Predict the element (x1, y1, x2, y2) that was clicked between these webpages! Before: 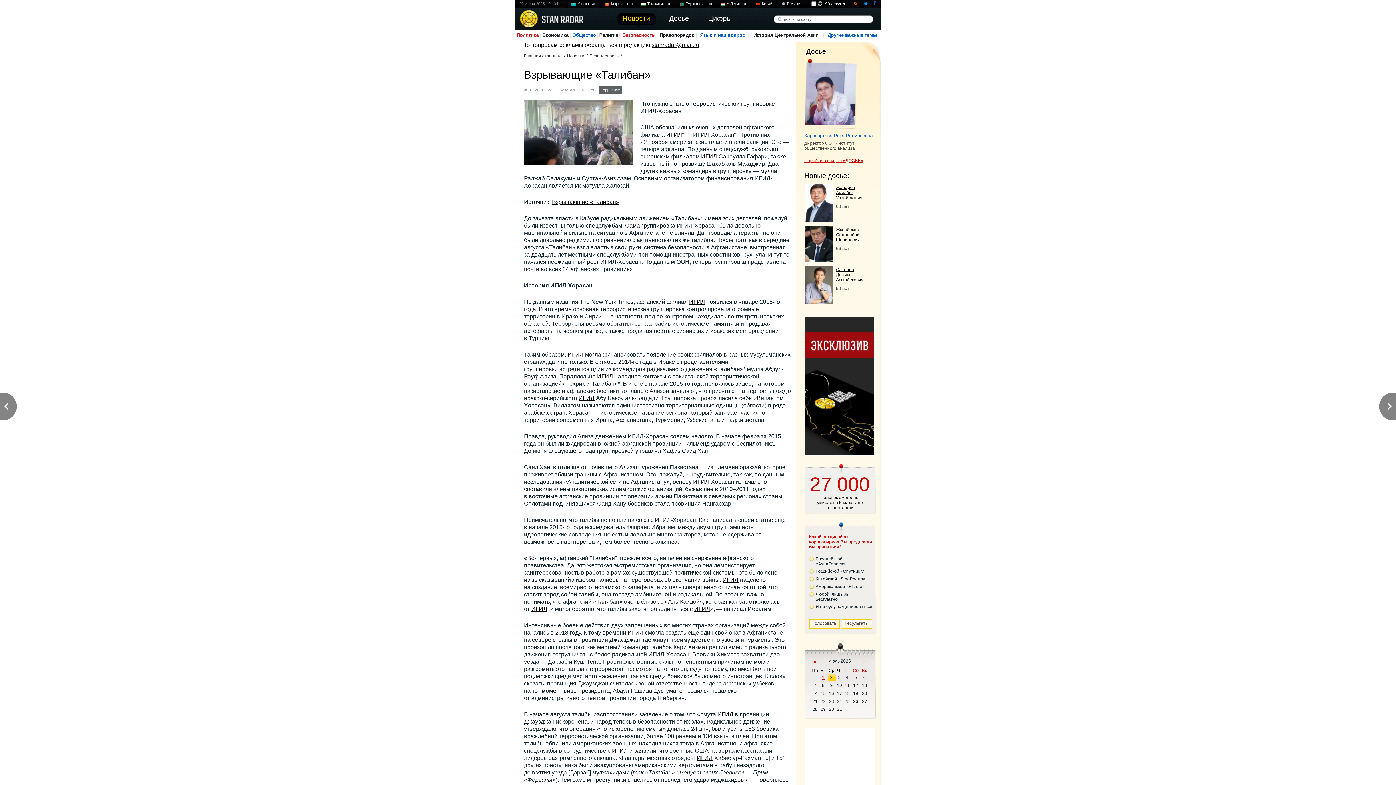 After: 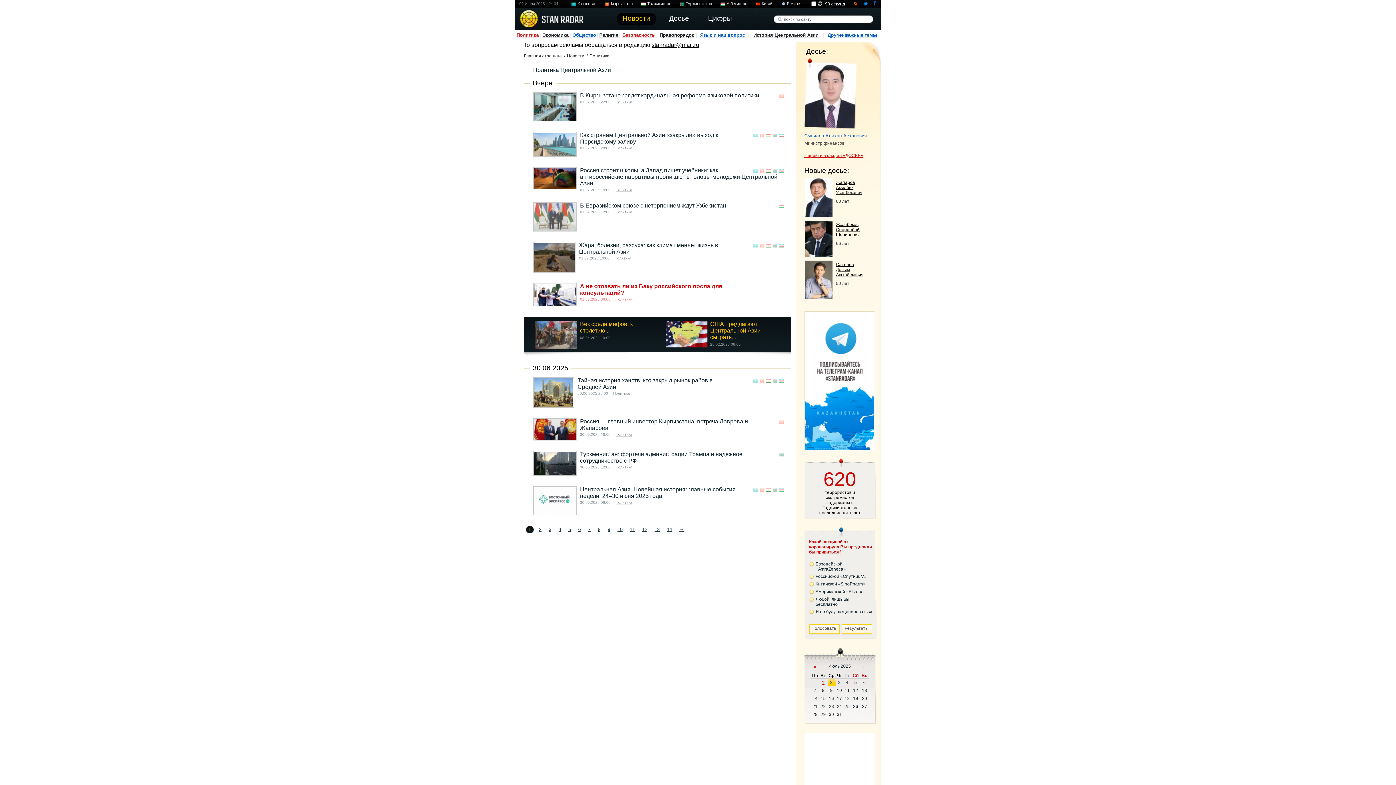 Action: label: Политика bbox: (516, 32, 538, 37)